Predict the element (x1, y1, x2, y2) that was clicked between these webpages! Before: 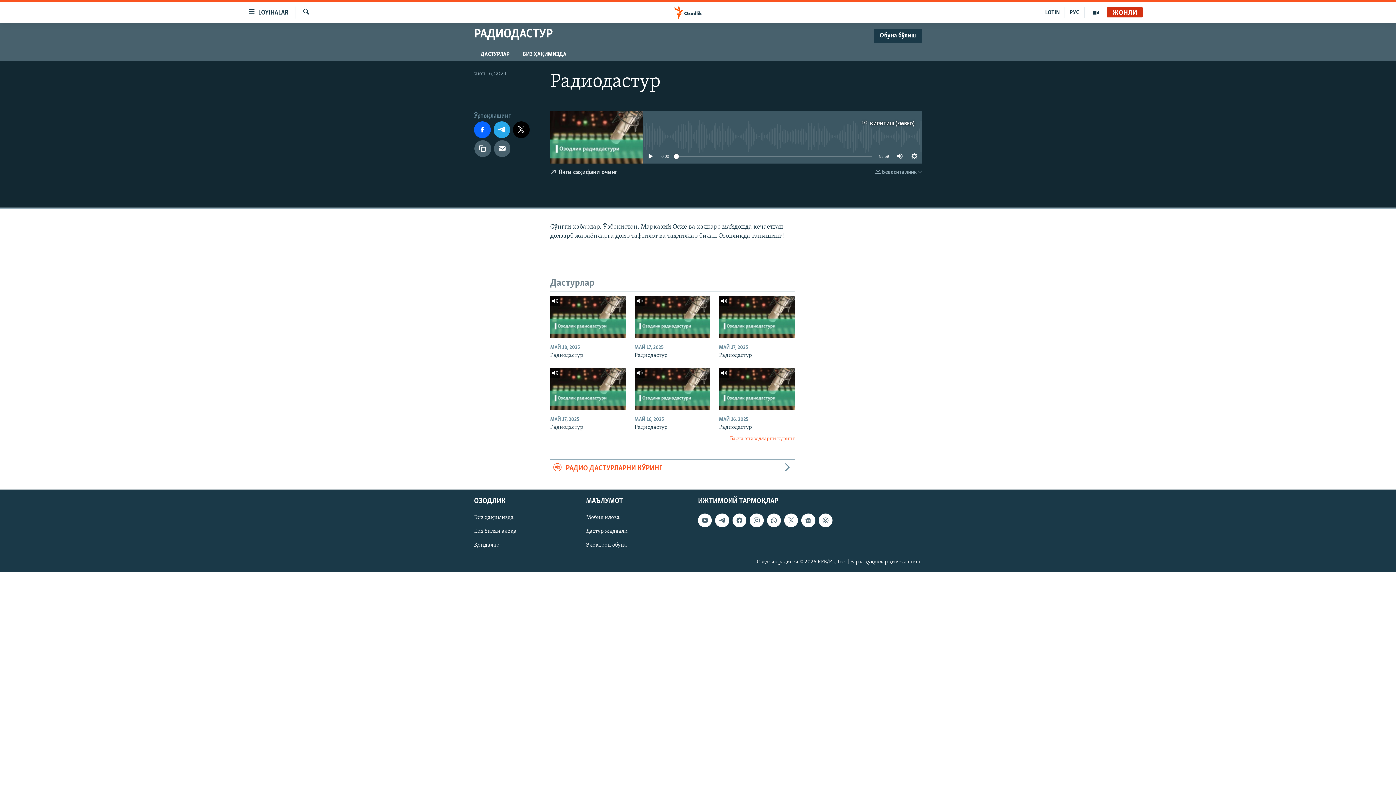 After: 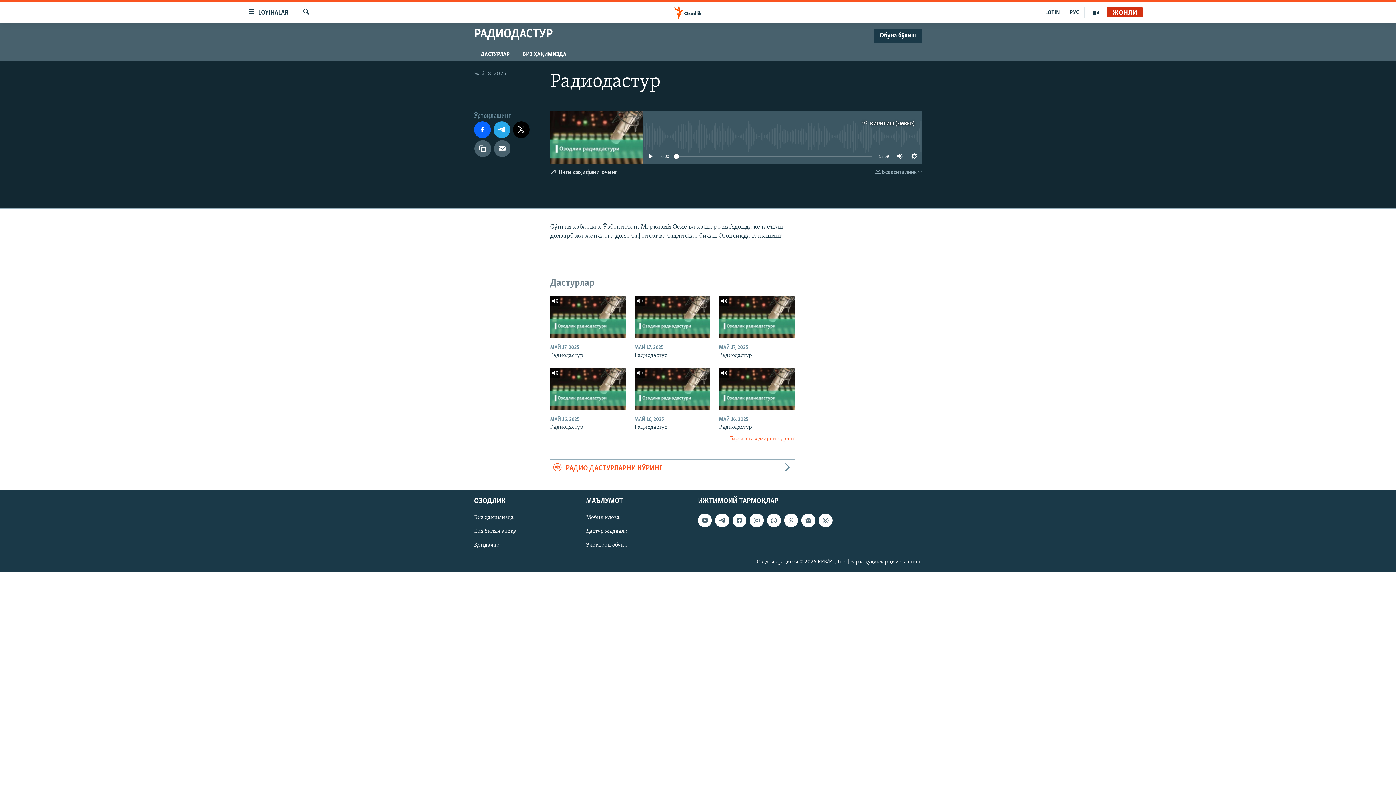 Action: bbox: (550, 295, 626, 338)